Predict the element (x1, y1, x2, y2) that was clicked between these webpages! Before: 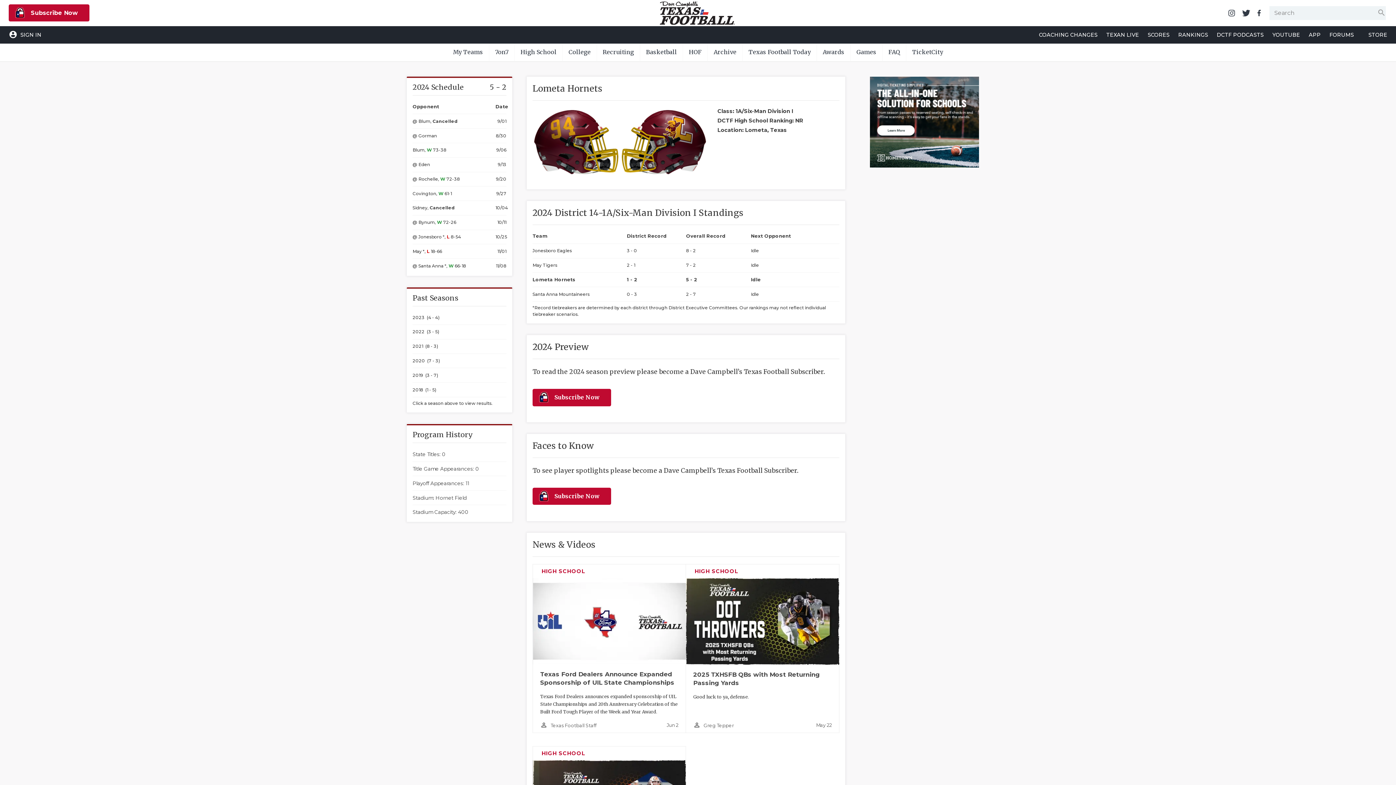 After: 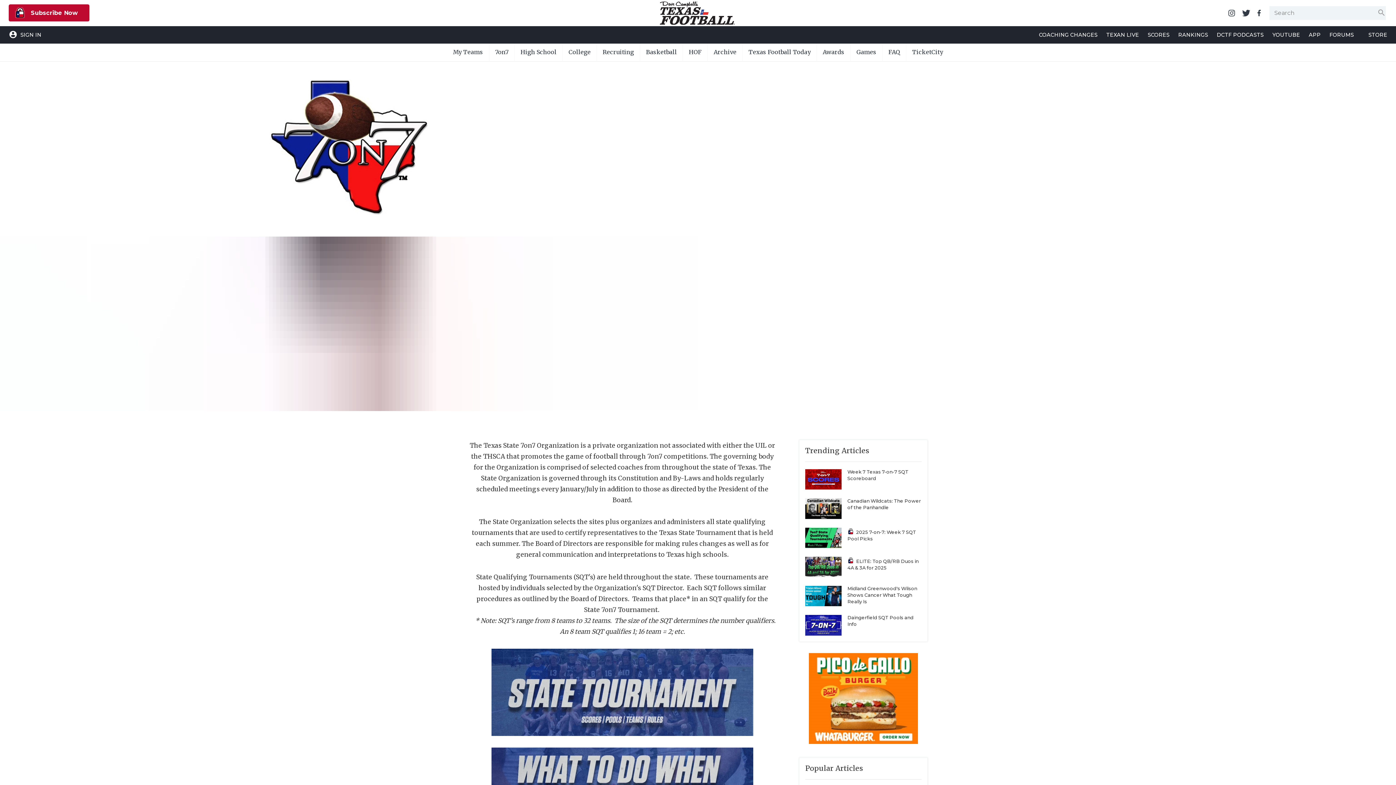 Action: bbox: (489, 43, 514, 60) label: 7on7